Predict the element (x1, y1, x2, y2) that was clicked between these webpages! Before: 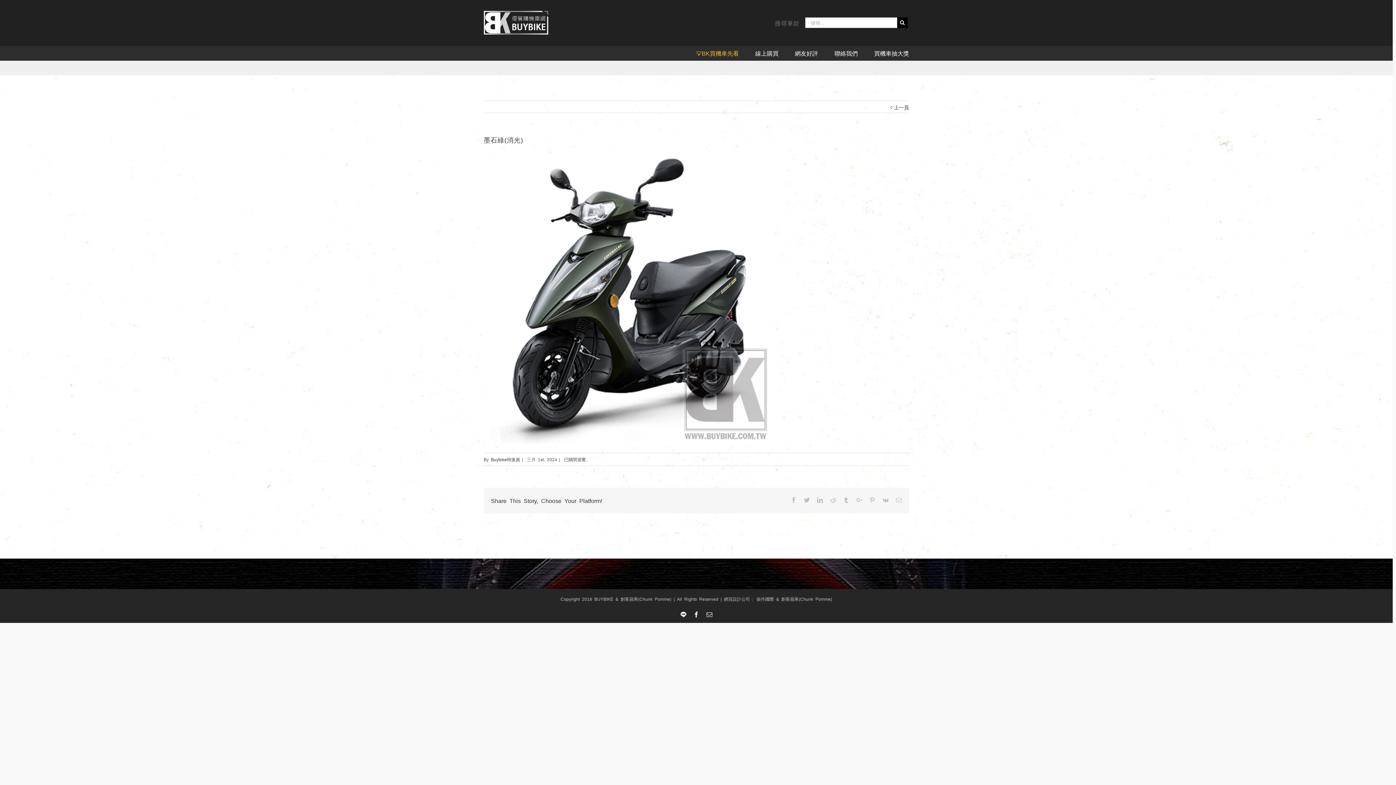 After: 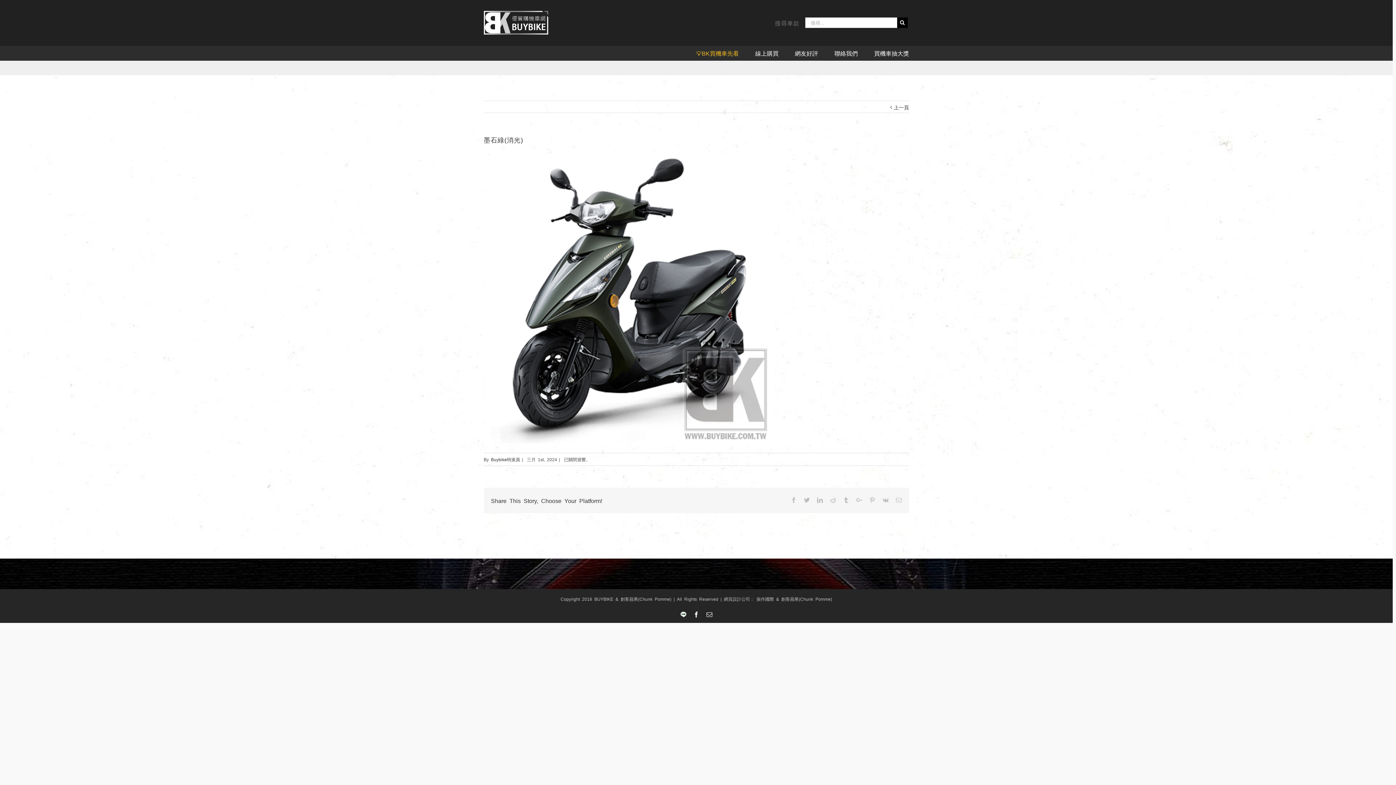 Action: label: 線上購買 bbox: (755, 45, 778, 60)